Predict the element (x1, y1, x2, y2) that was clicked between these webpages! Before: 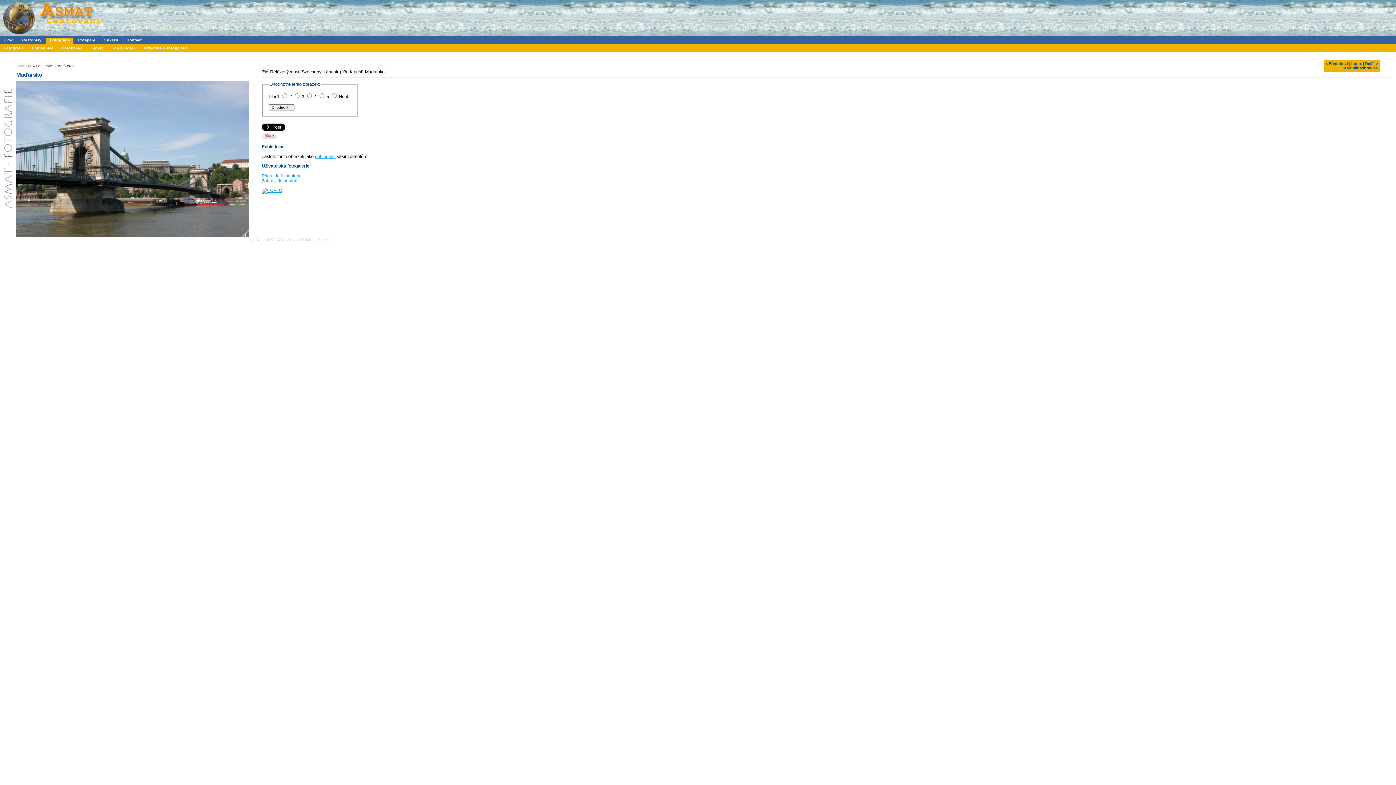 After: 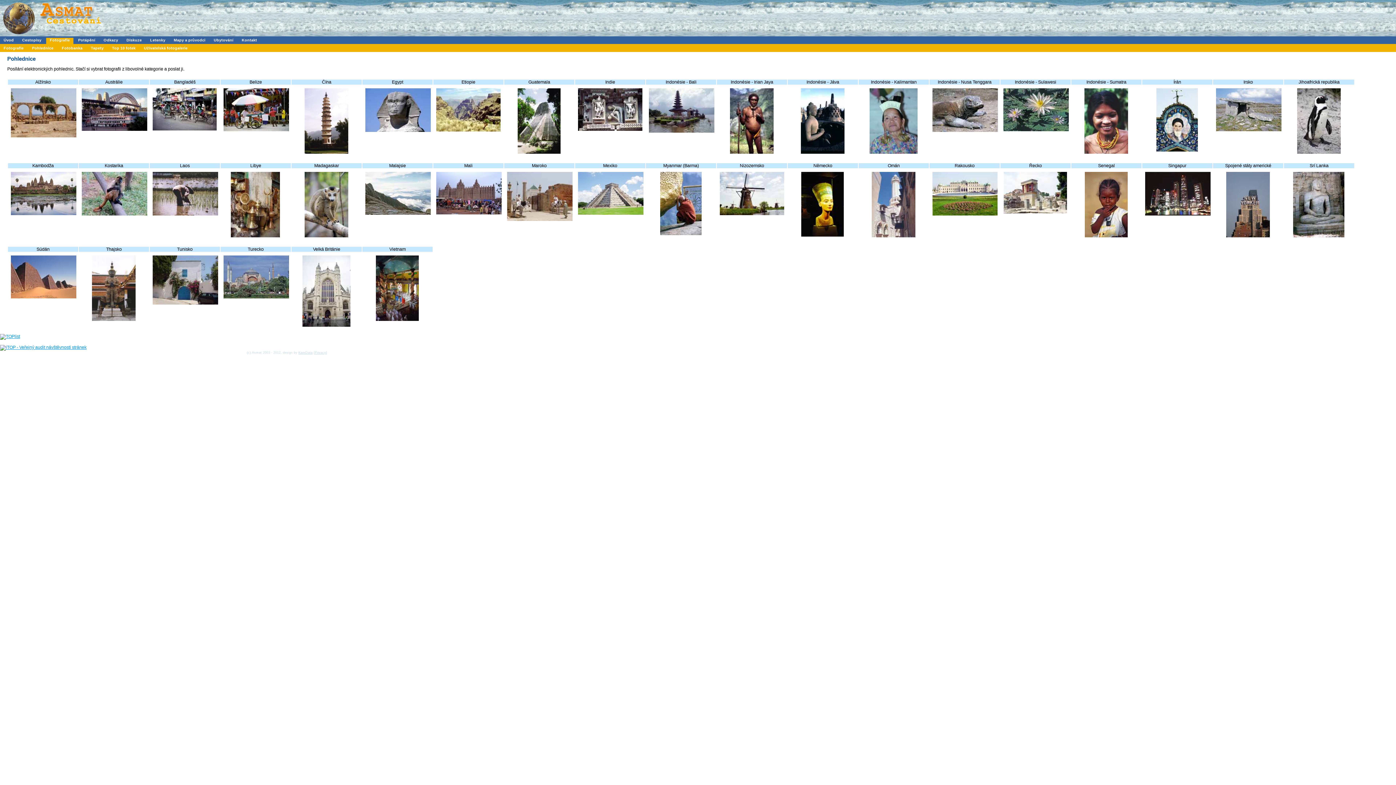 Action: bbox: (28, 45, 57, 50) label: Pohlednice